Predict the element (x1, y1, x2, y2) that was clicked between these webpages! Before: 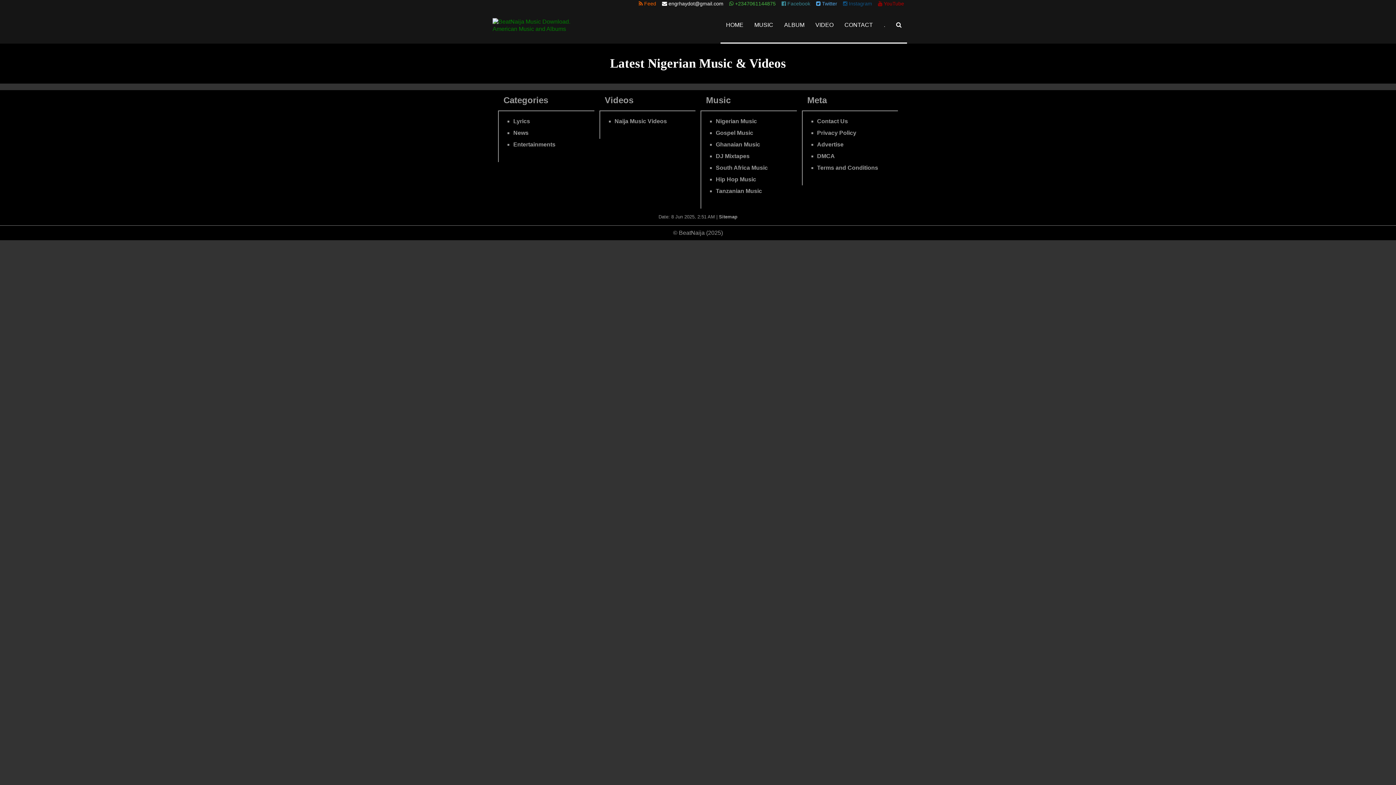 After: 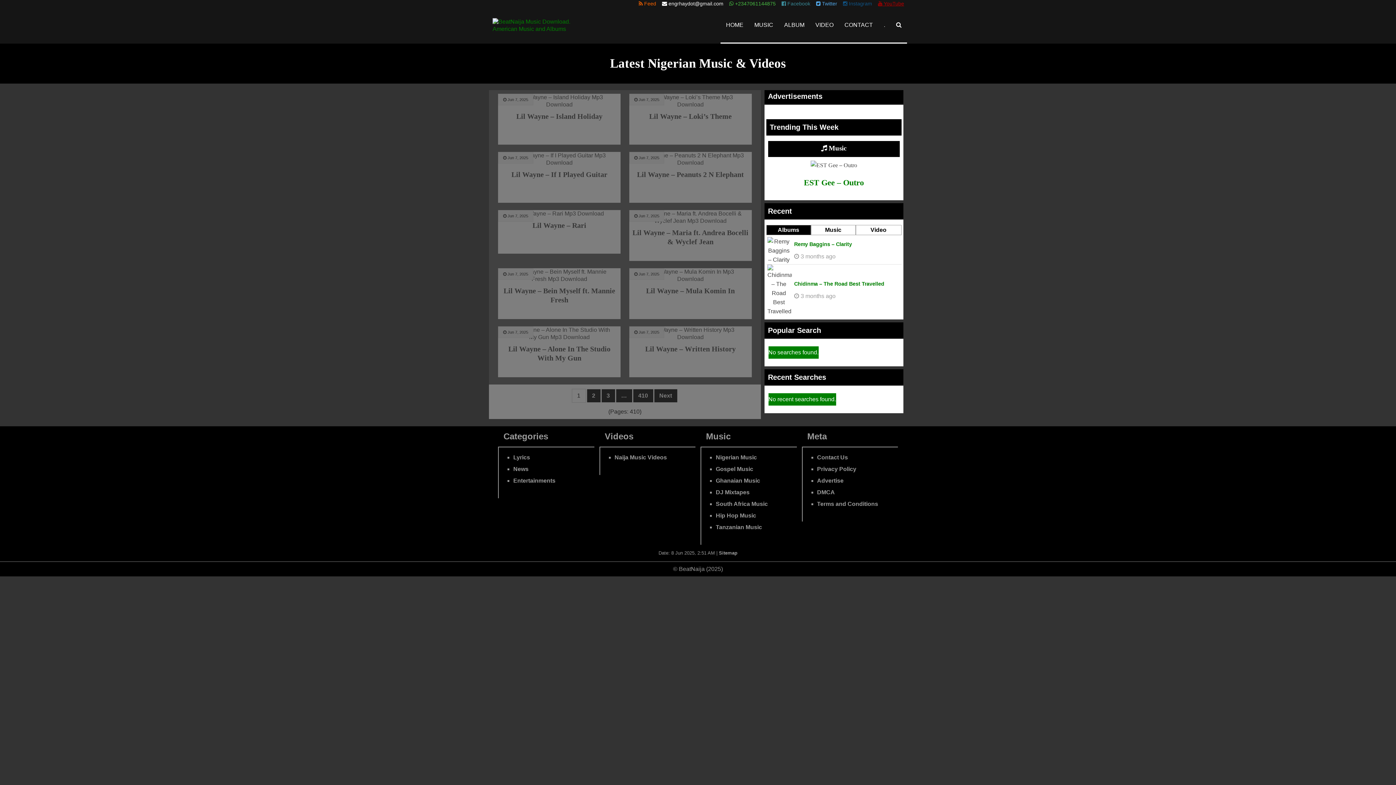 Action: bbox: (878, 0, 904, 7) label:  YouTube